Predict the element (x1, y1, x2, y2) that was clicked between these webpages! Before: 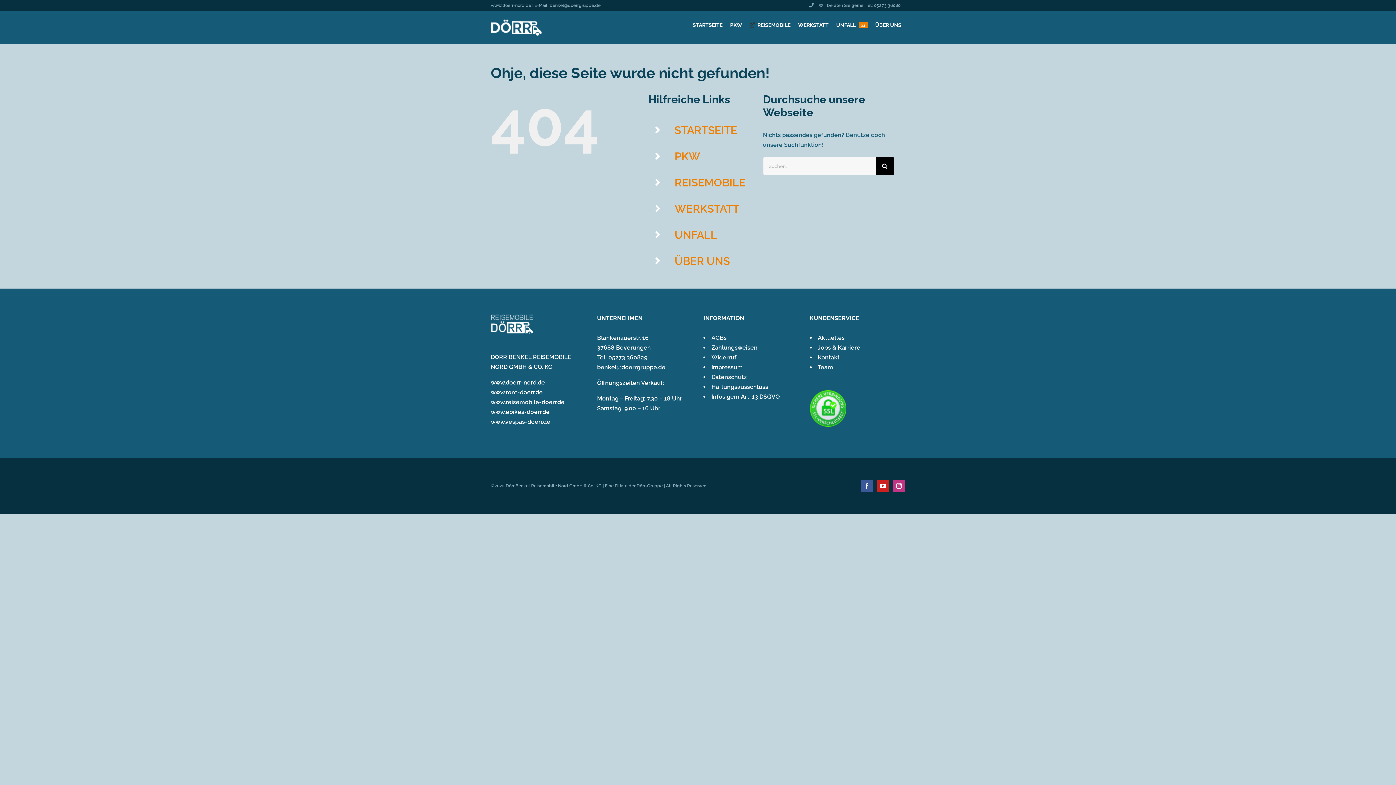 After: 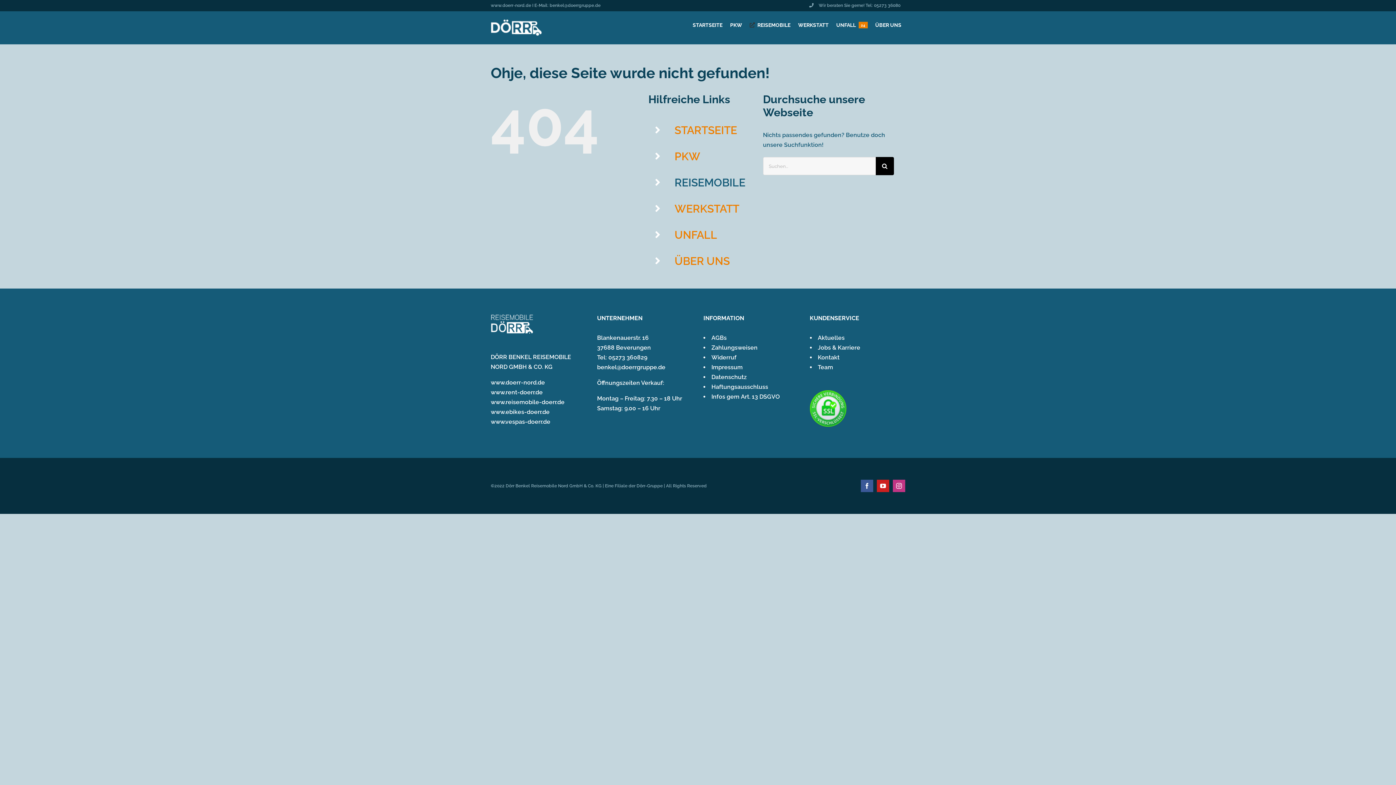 Action: bbox: (674, 176, 745, 188) label: REISEMOBILE